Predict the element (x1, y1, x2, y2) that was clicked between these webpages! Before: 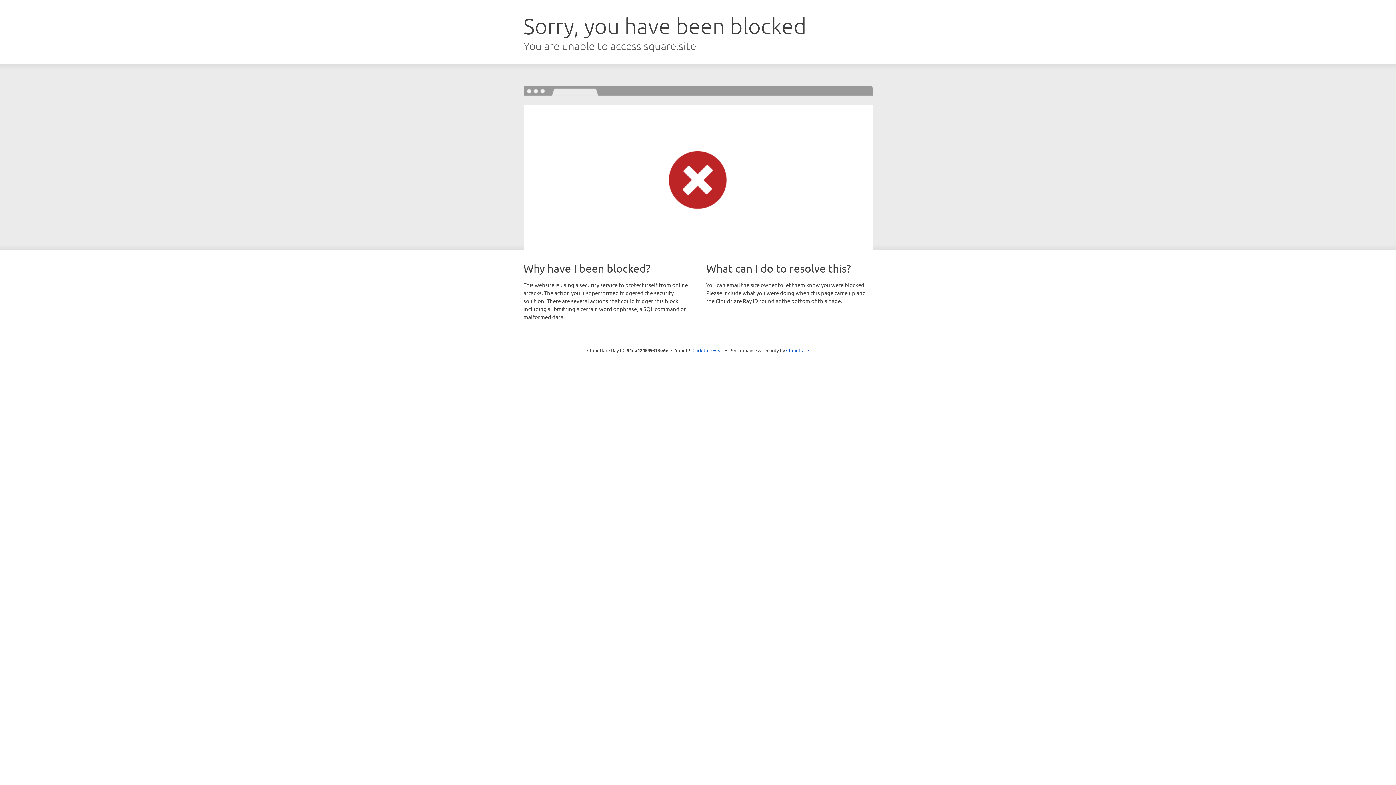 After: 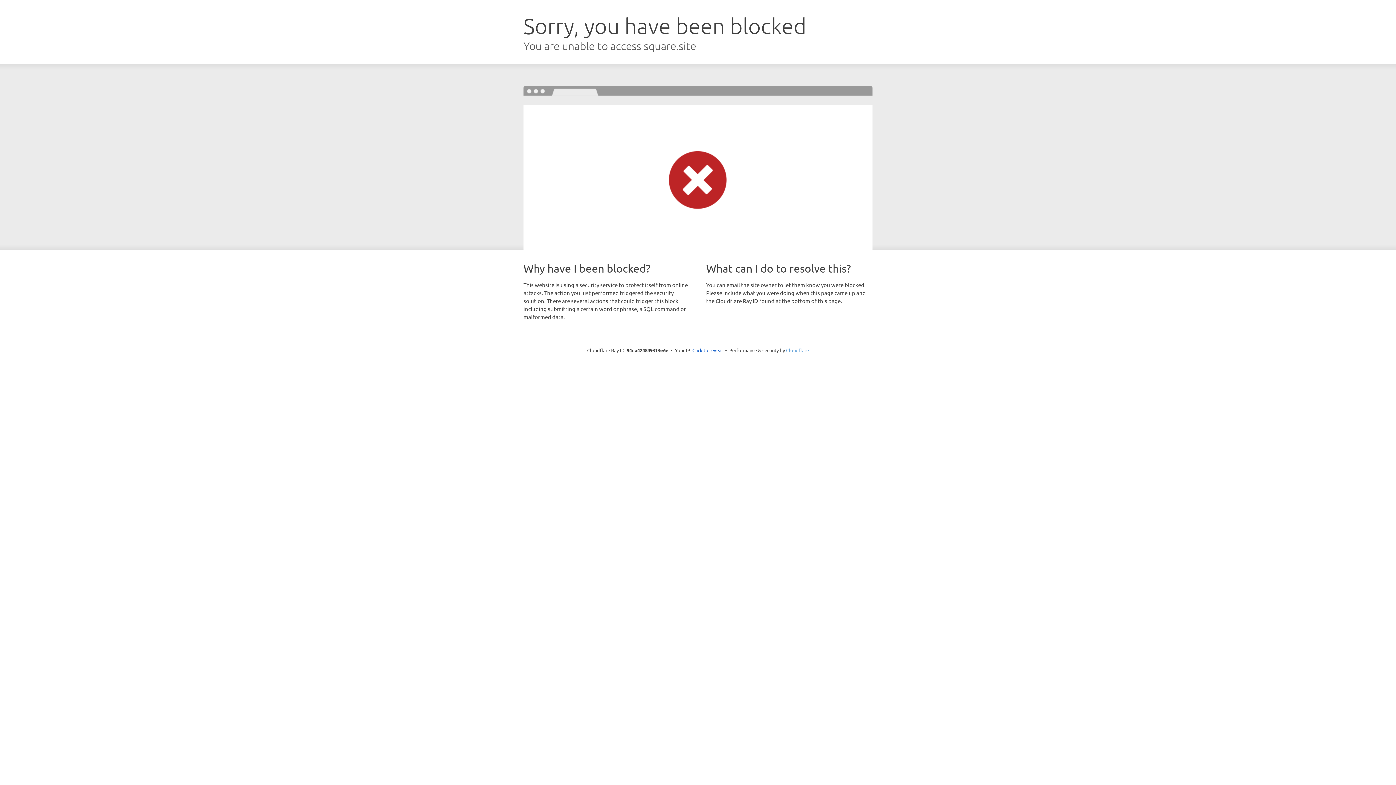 Action: label: Cloudflare bbox: (786, 347, 809, 353)